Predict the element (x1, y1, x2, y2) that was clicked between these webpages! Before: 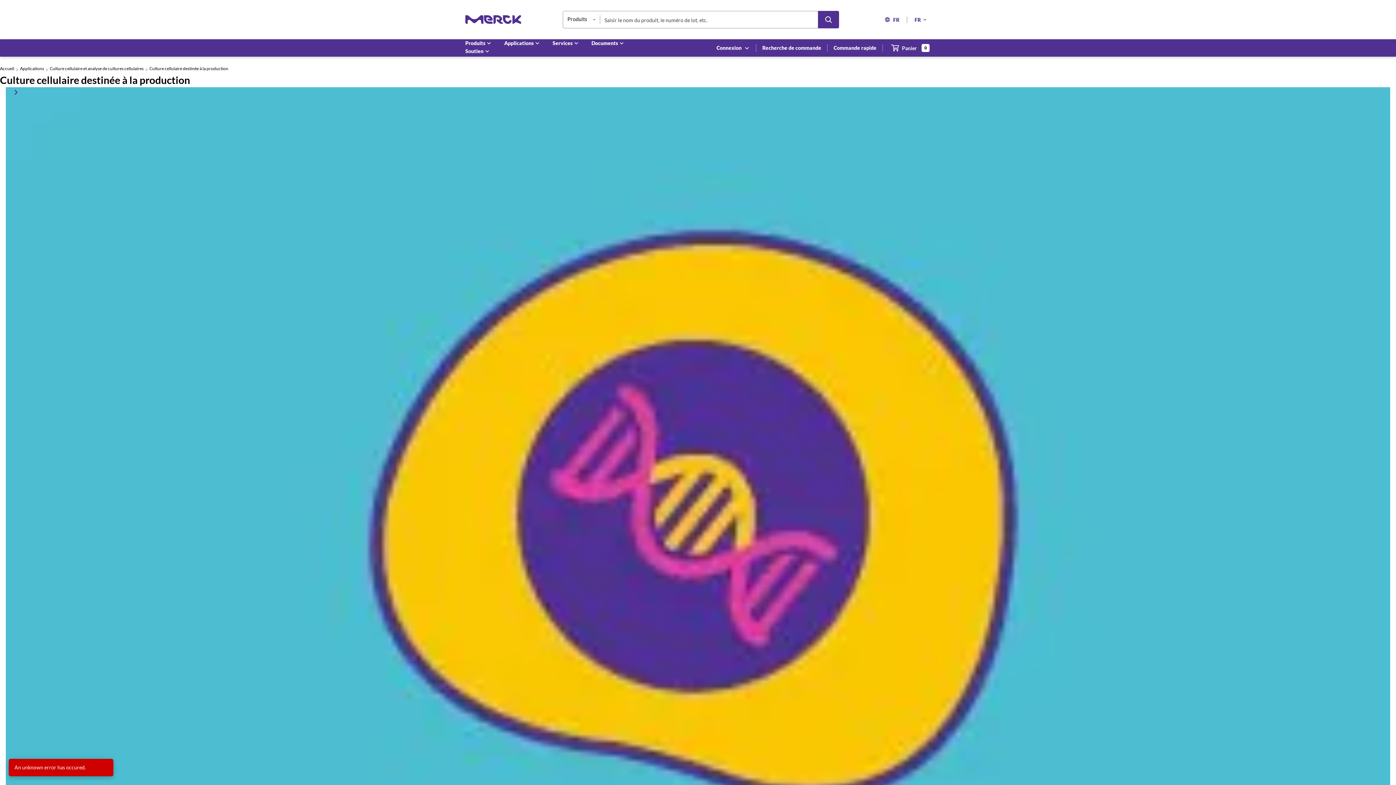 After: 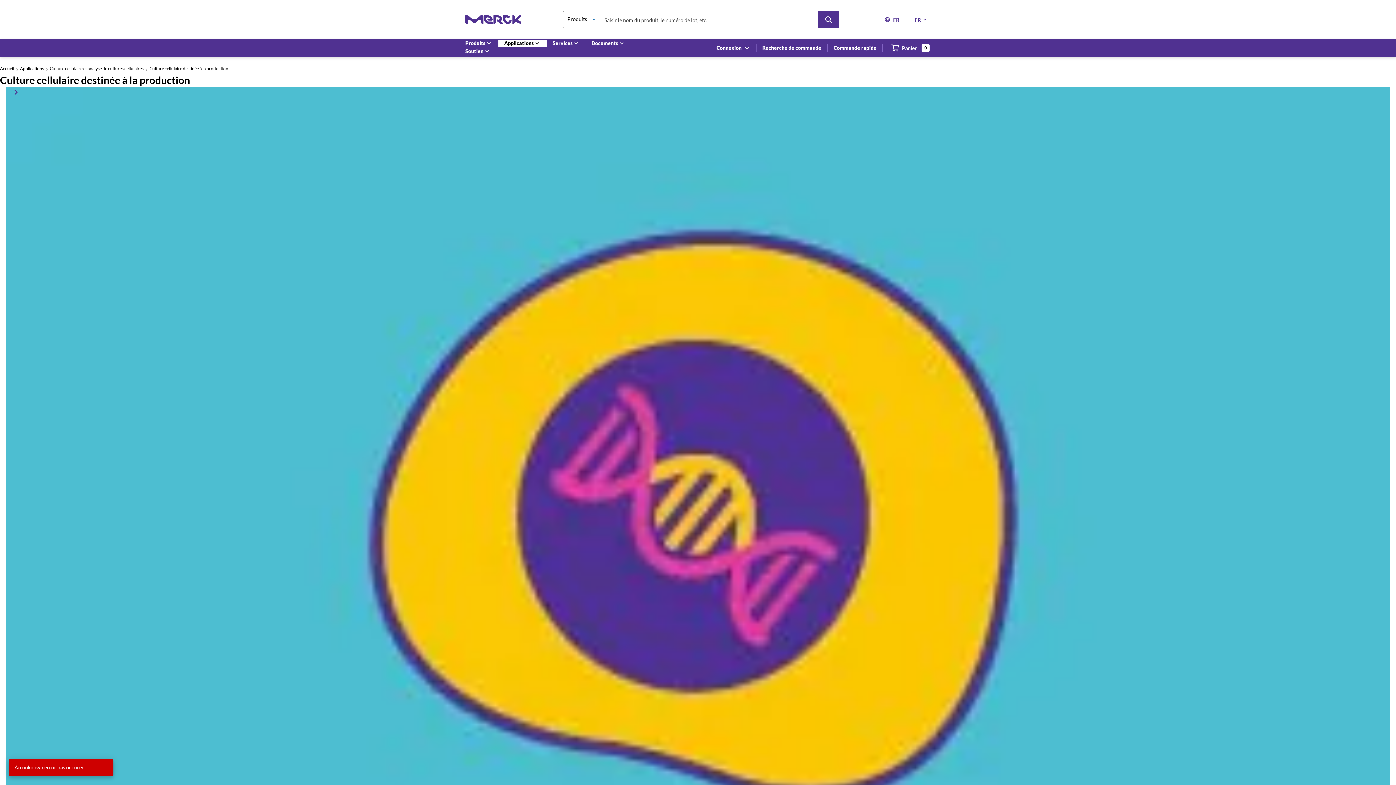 Action: label: Applications bbox: (498, 39, 546, 47)